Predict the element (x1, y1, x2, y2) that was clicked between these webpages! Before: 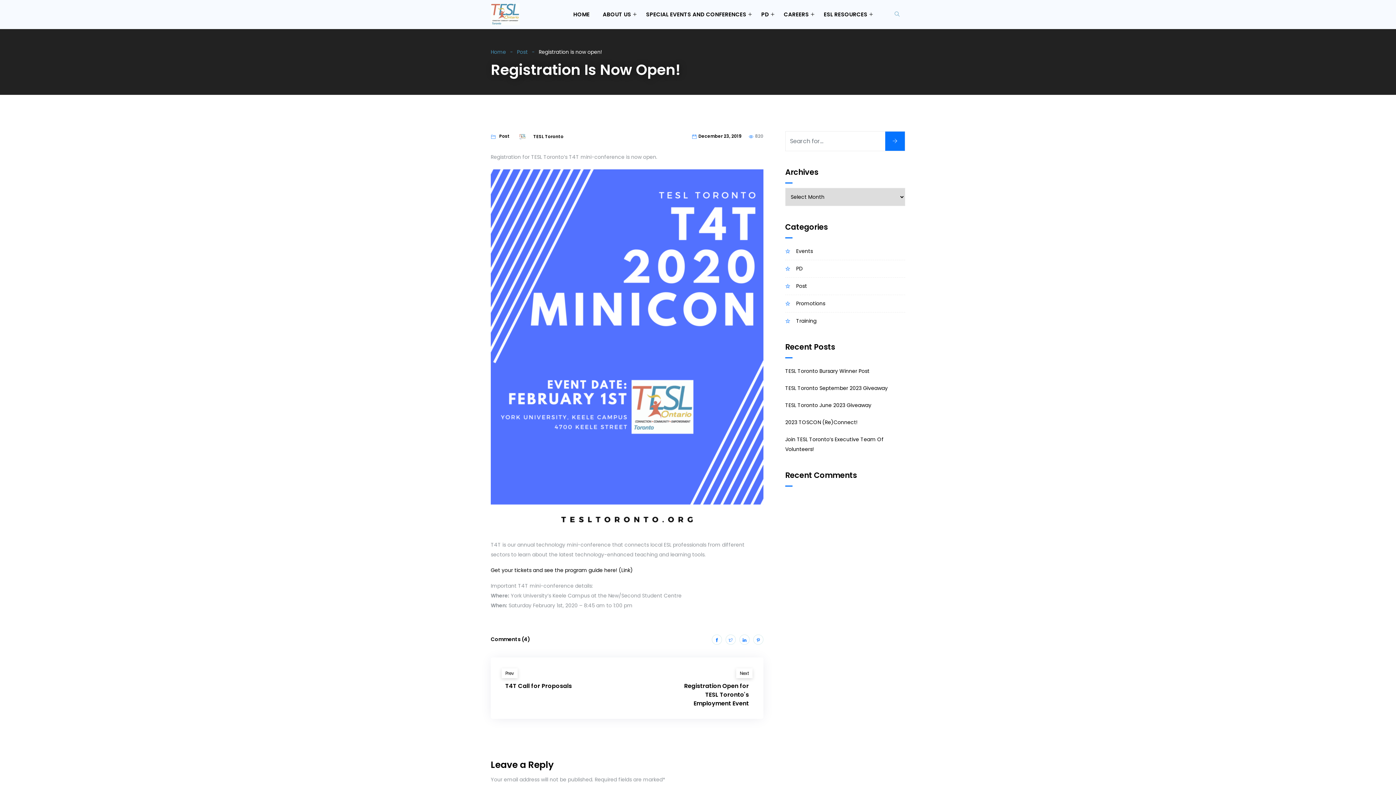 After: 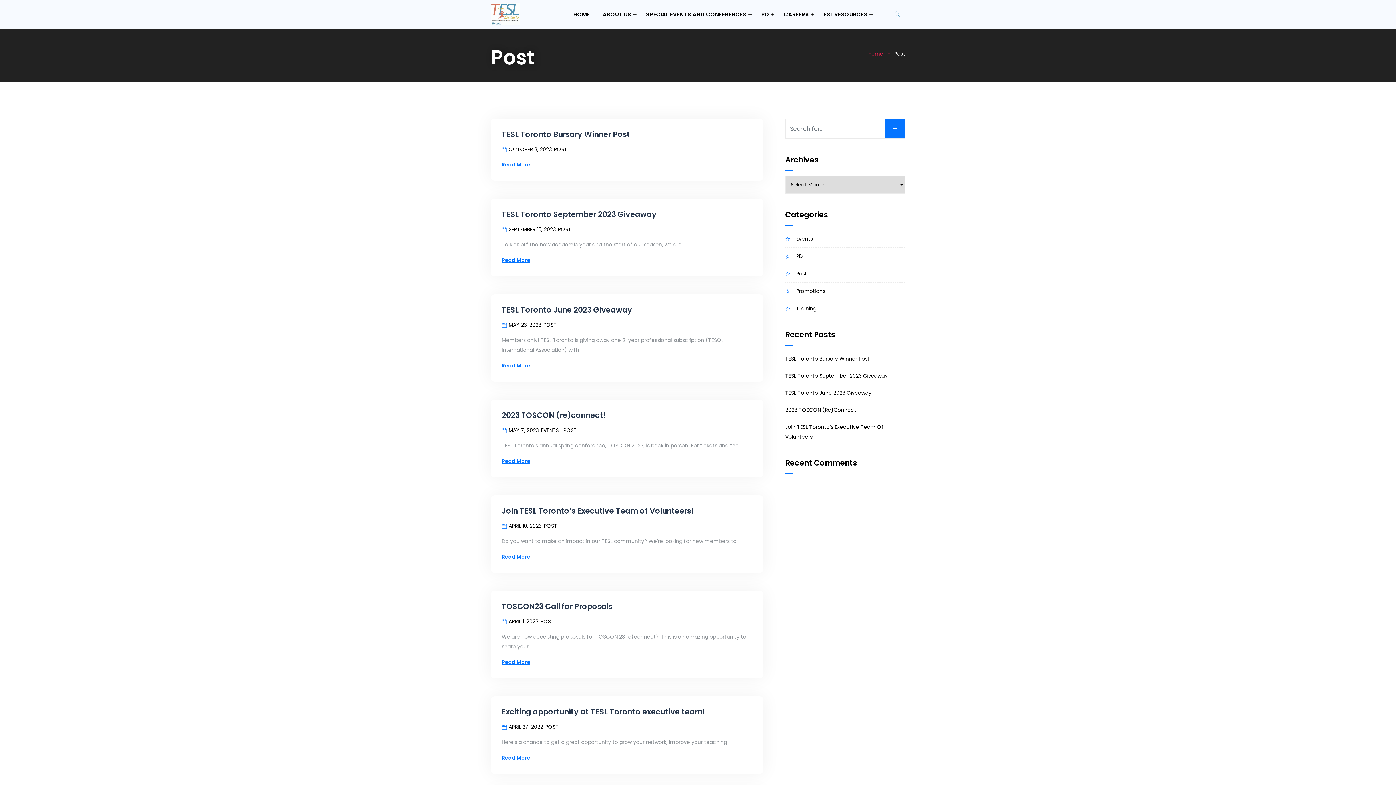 Action: label: Post bbox: (497, 131, 511, 141)